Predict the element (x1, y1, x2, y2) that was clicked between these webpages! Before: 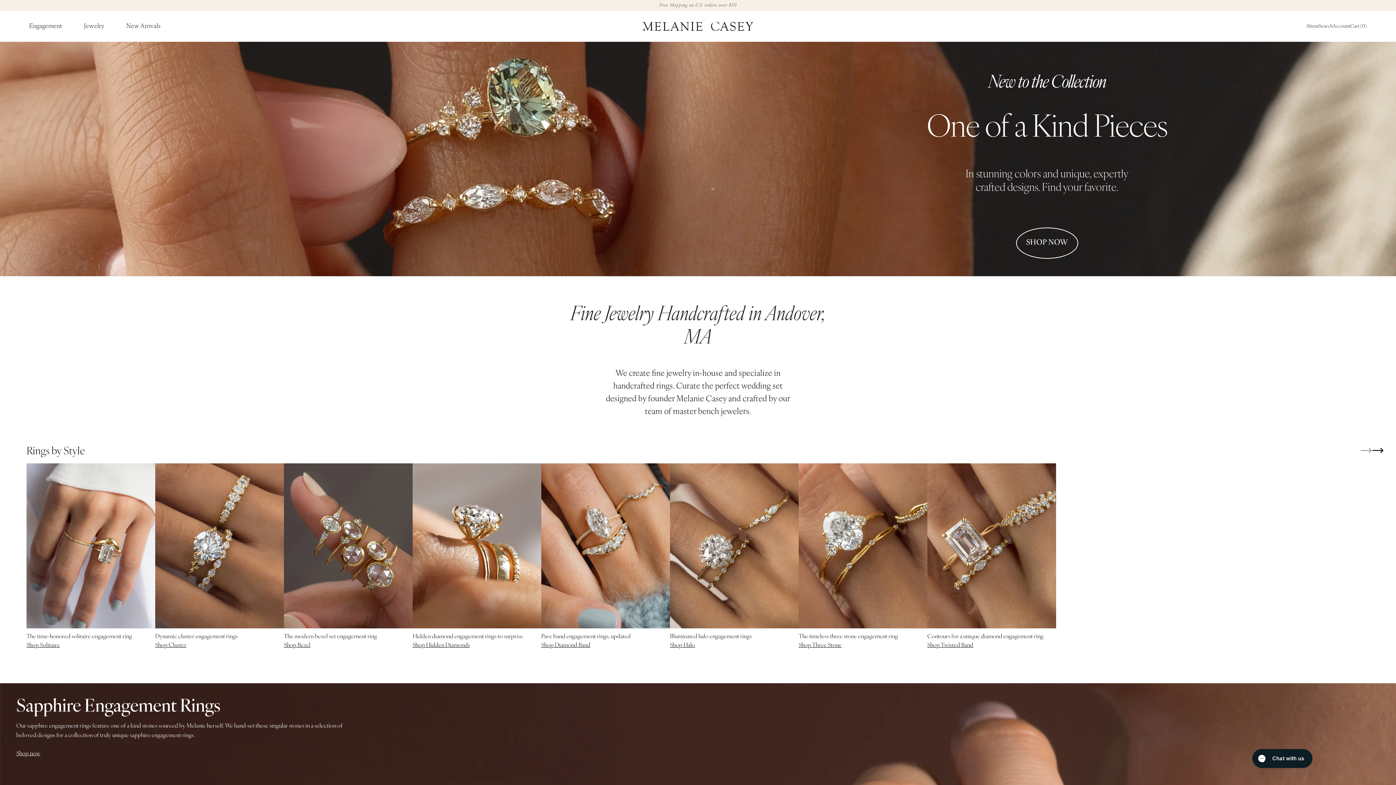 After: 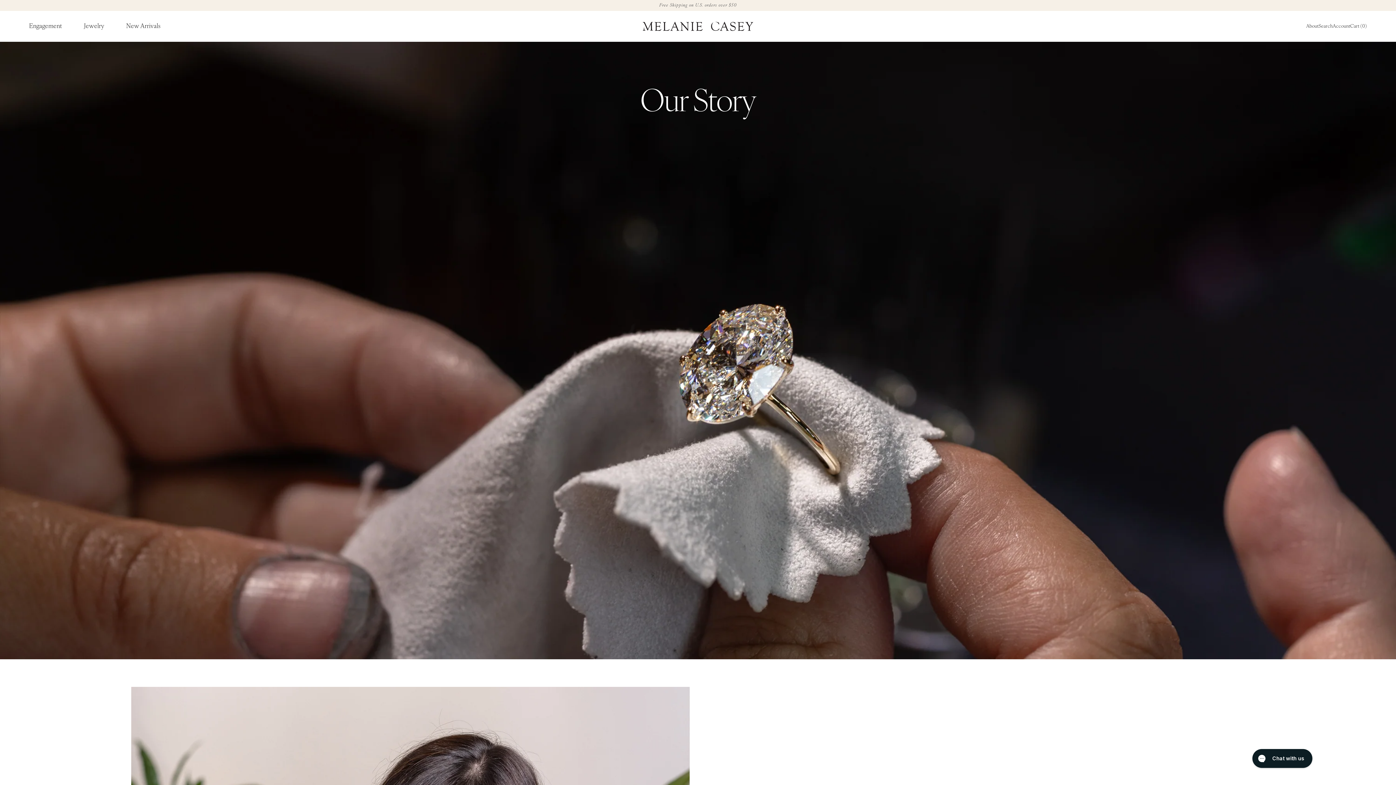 Action: label: About bbox: (1306, 23, 1318, 28)